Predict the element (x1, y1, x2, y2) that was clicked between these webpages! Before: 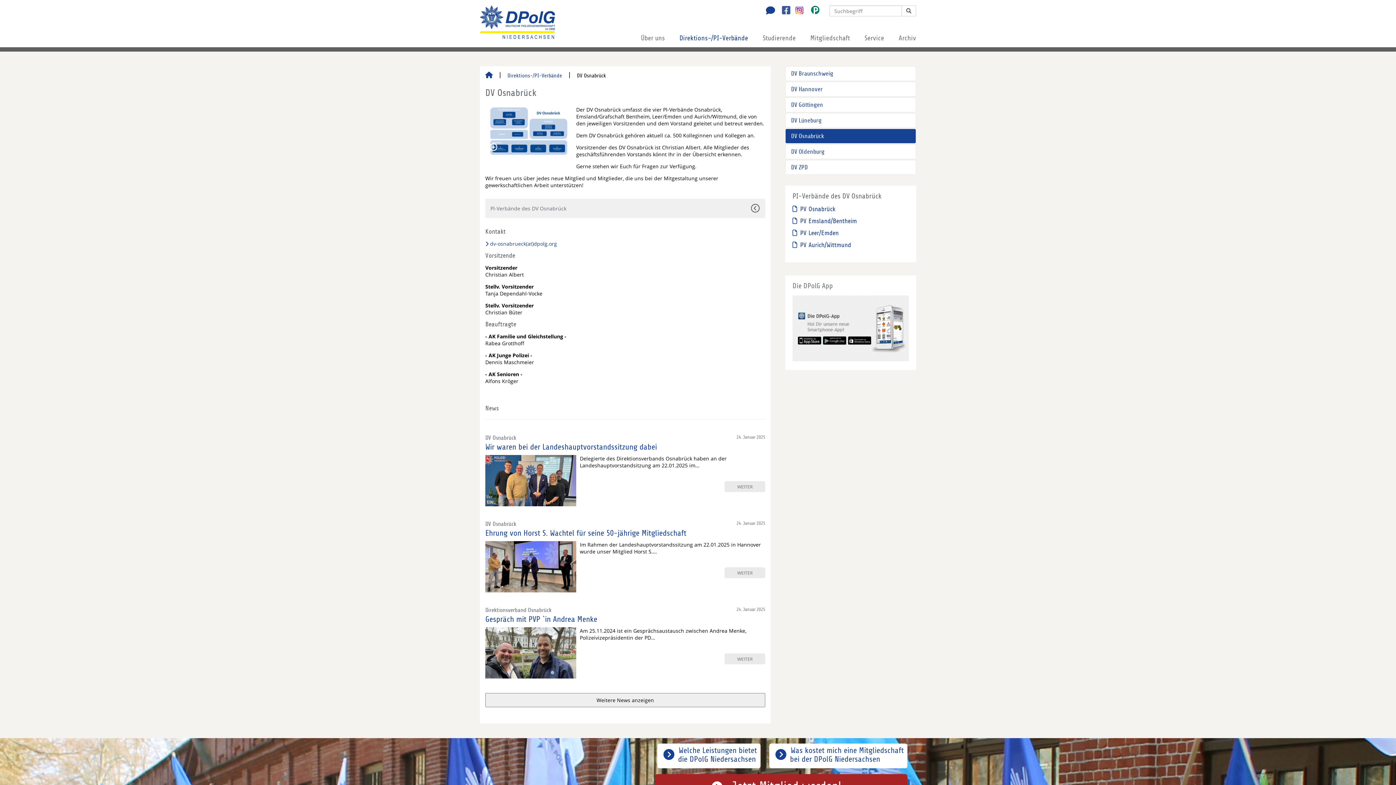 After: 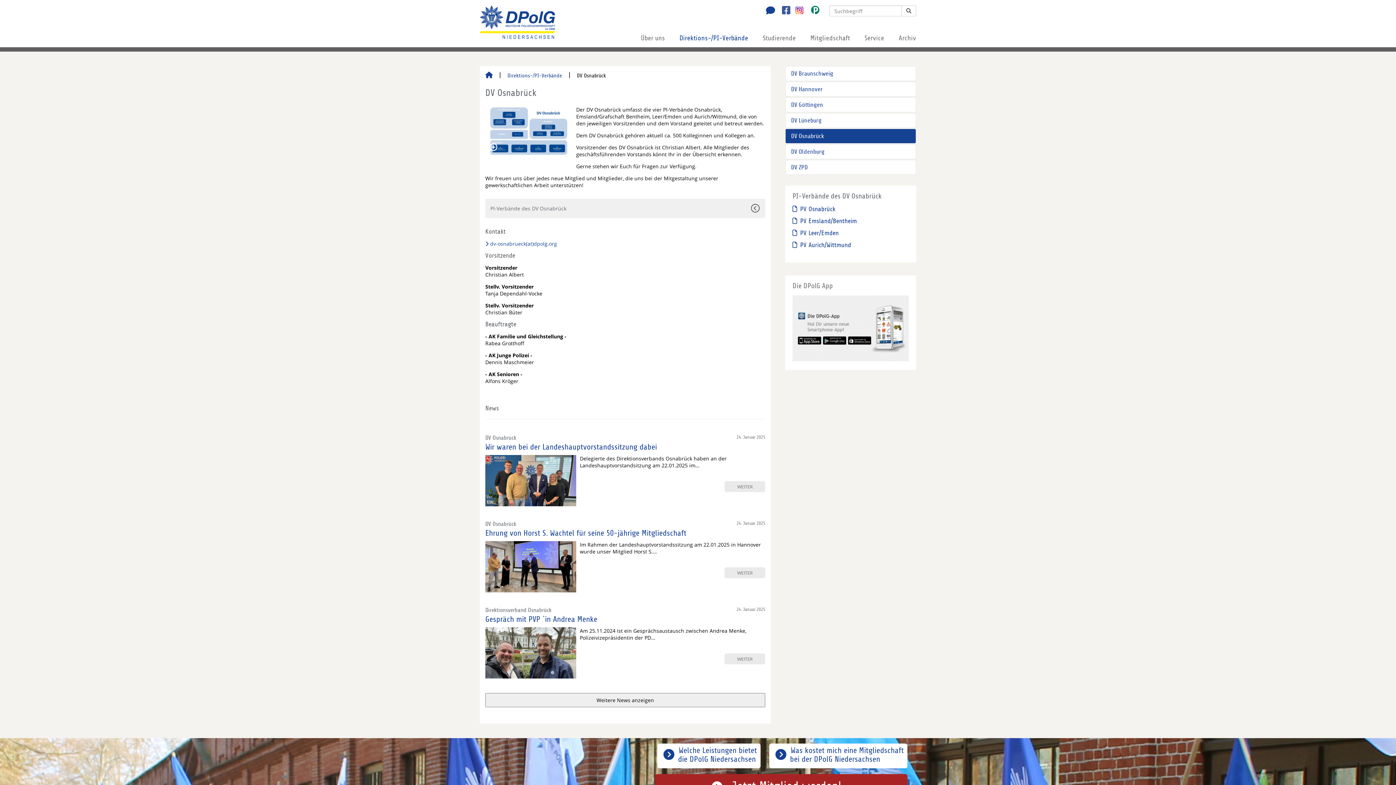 Action: bbox: (803, 6, 821, 16)